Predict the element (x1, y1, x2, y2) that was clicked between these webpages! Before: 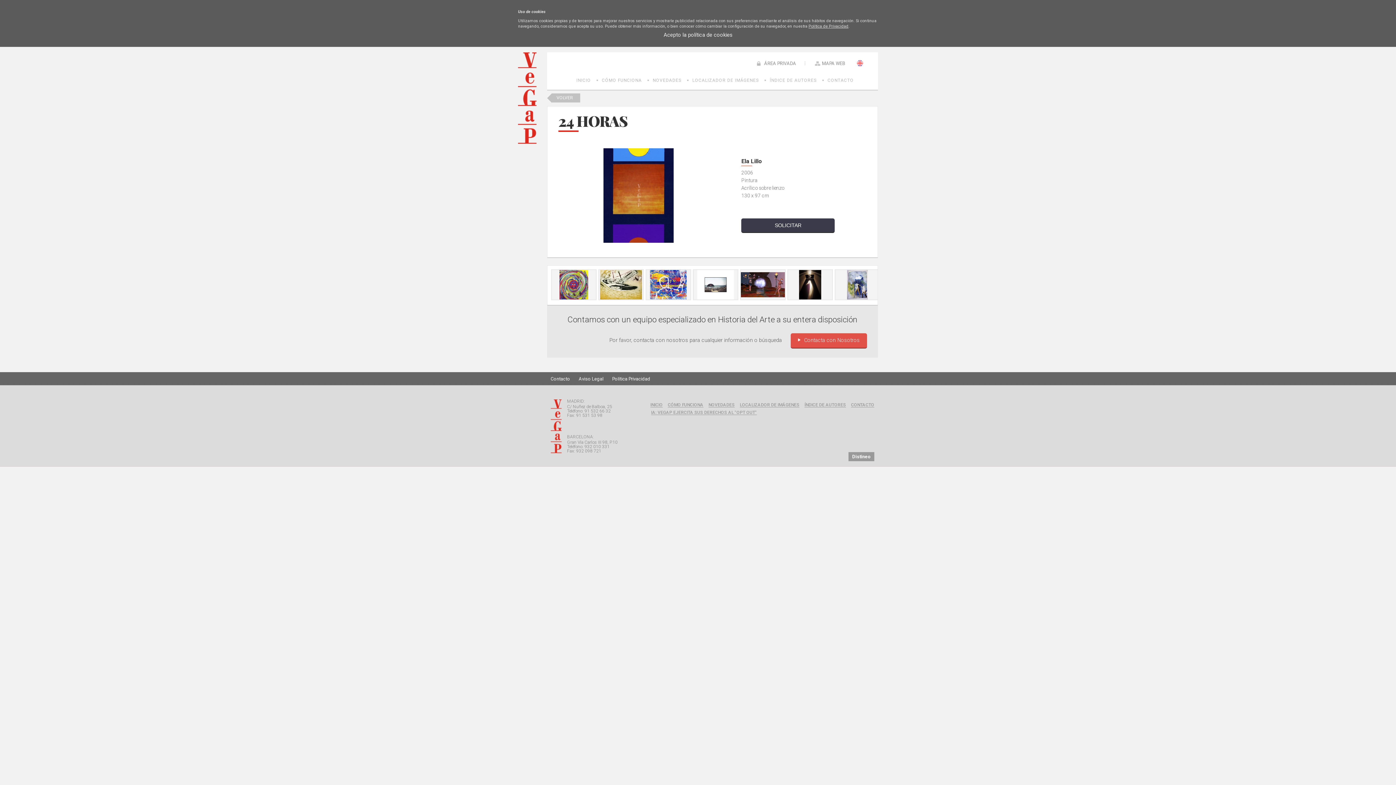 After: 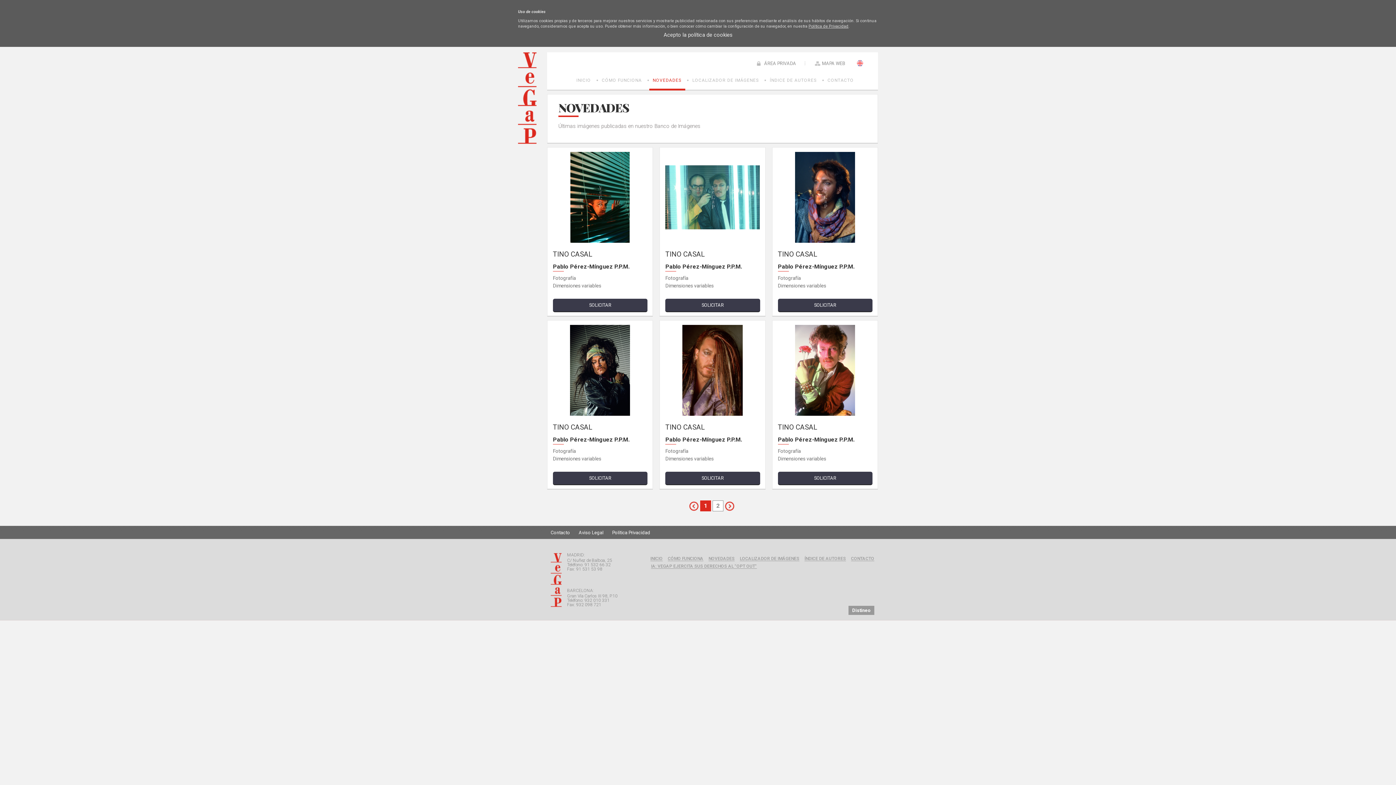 Action: label: NOVEDADES bbox: (708, 402, 734, 407)